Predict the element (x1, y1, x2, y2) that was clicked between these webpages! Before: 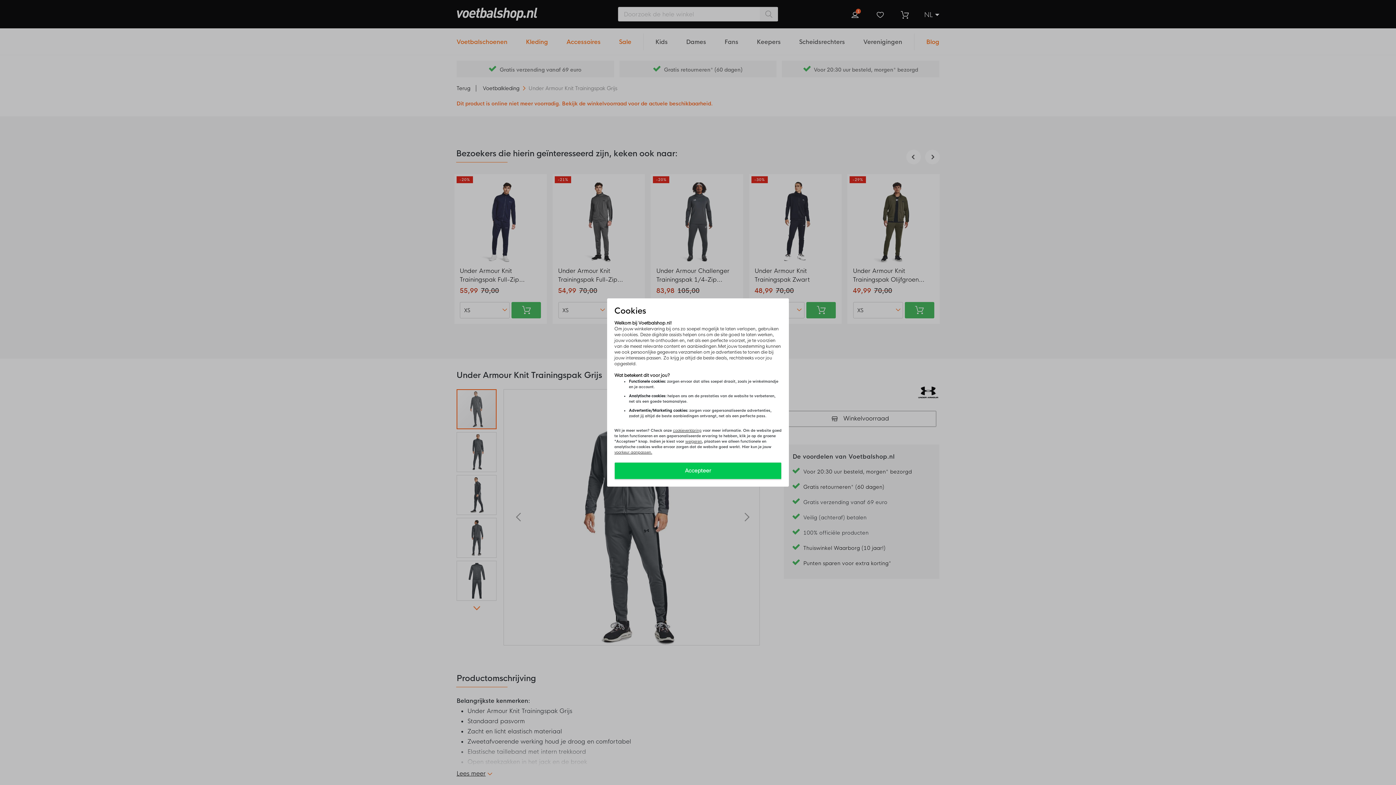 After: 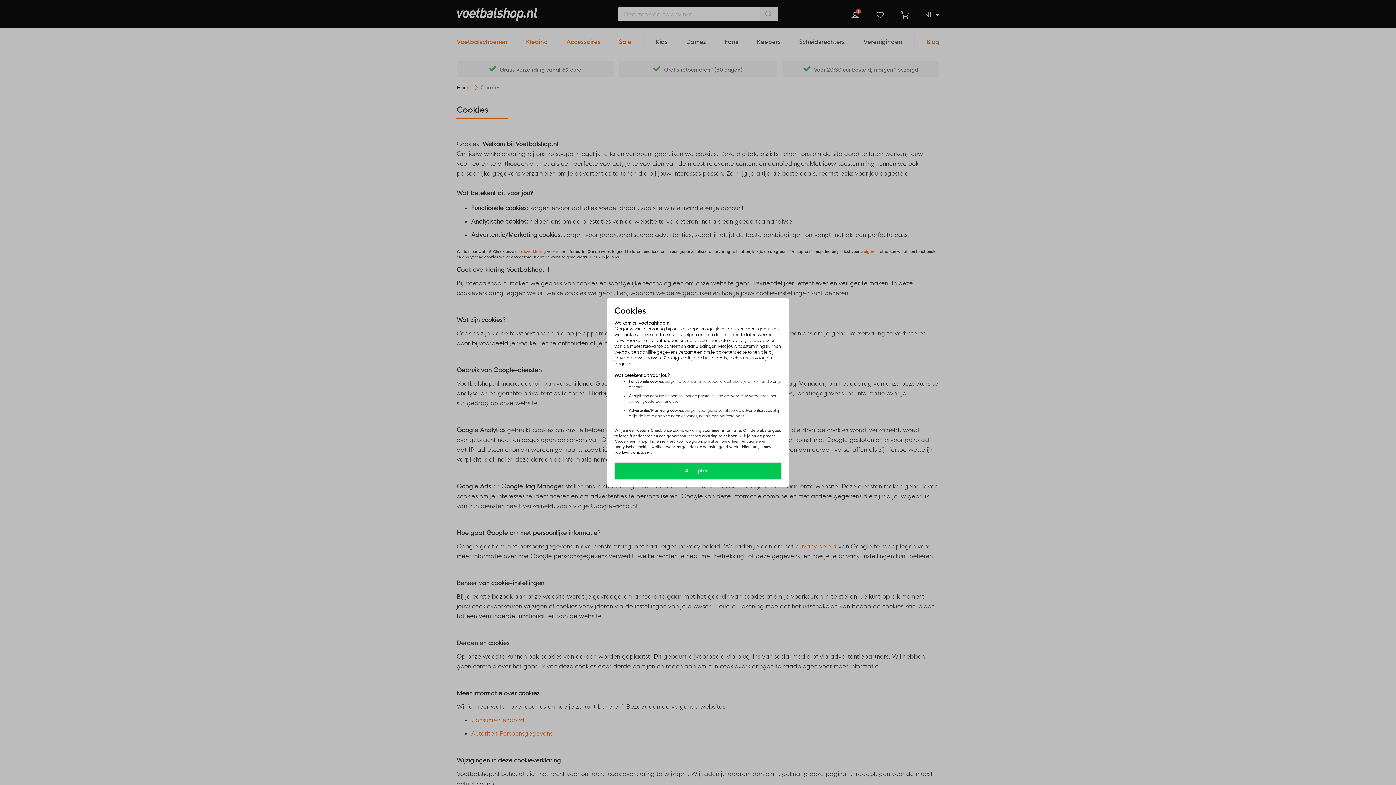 Action: label: cookieverklaring bbox: (673, 428, 701, 433)